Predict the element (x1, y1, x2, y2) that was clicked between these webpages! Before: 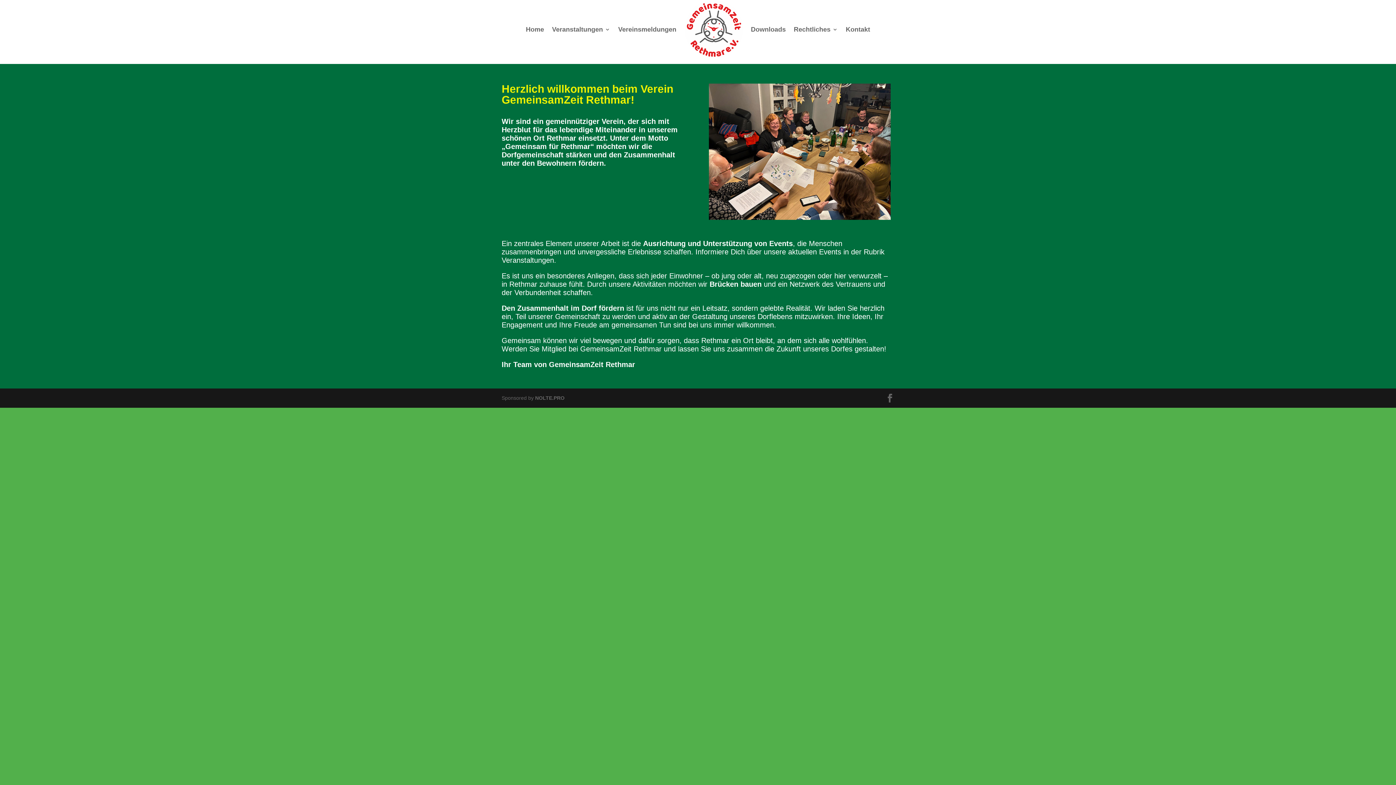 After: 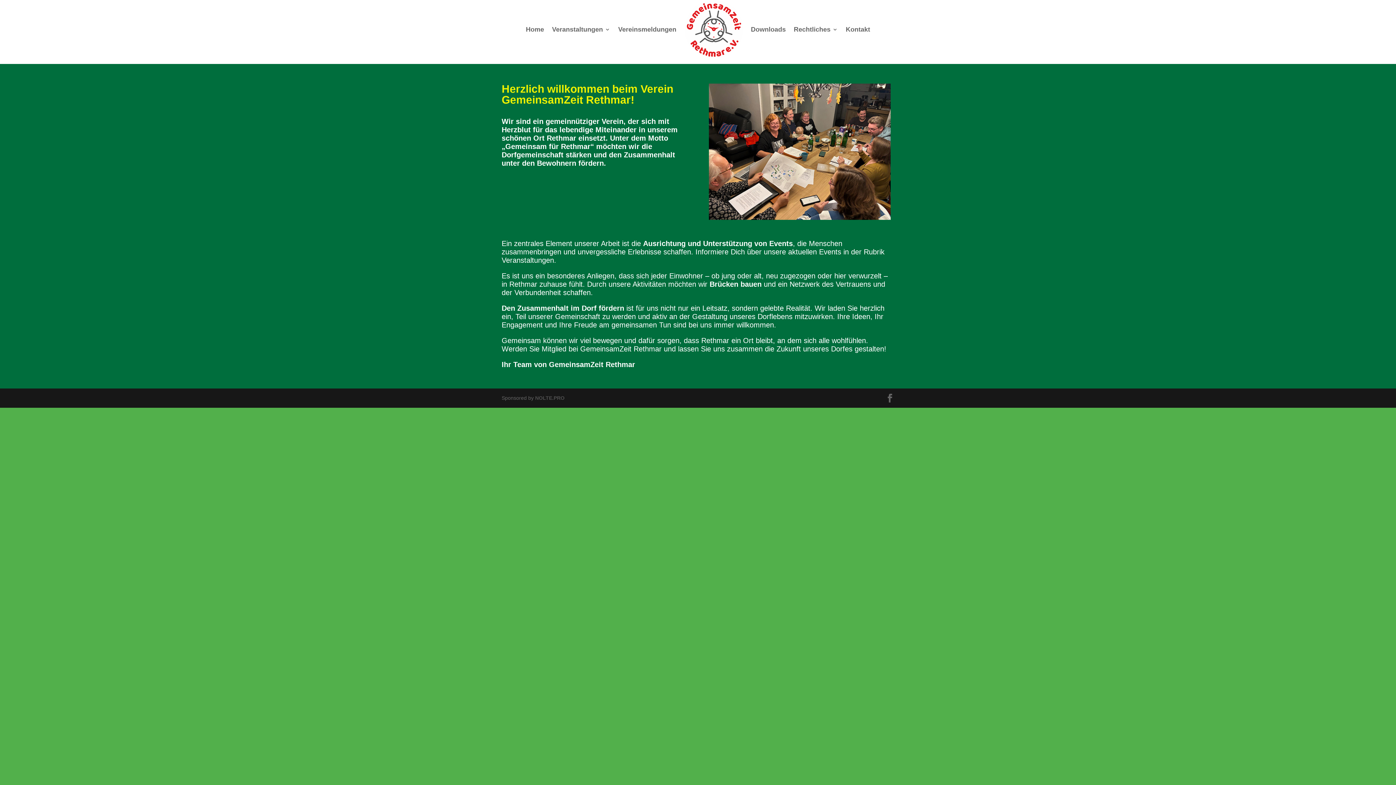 Action: label: NOLTE.PRO bbox: (535, 395, 564, 401)